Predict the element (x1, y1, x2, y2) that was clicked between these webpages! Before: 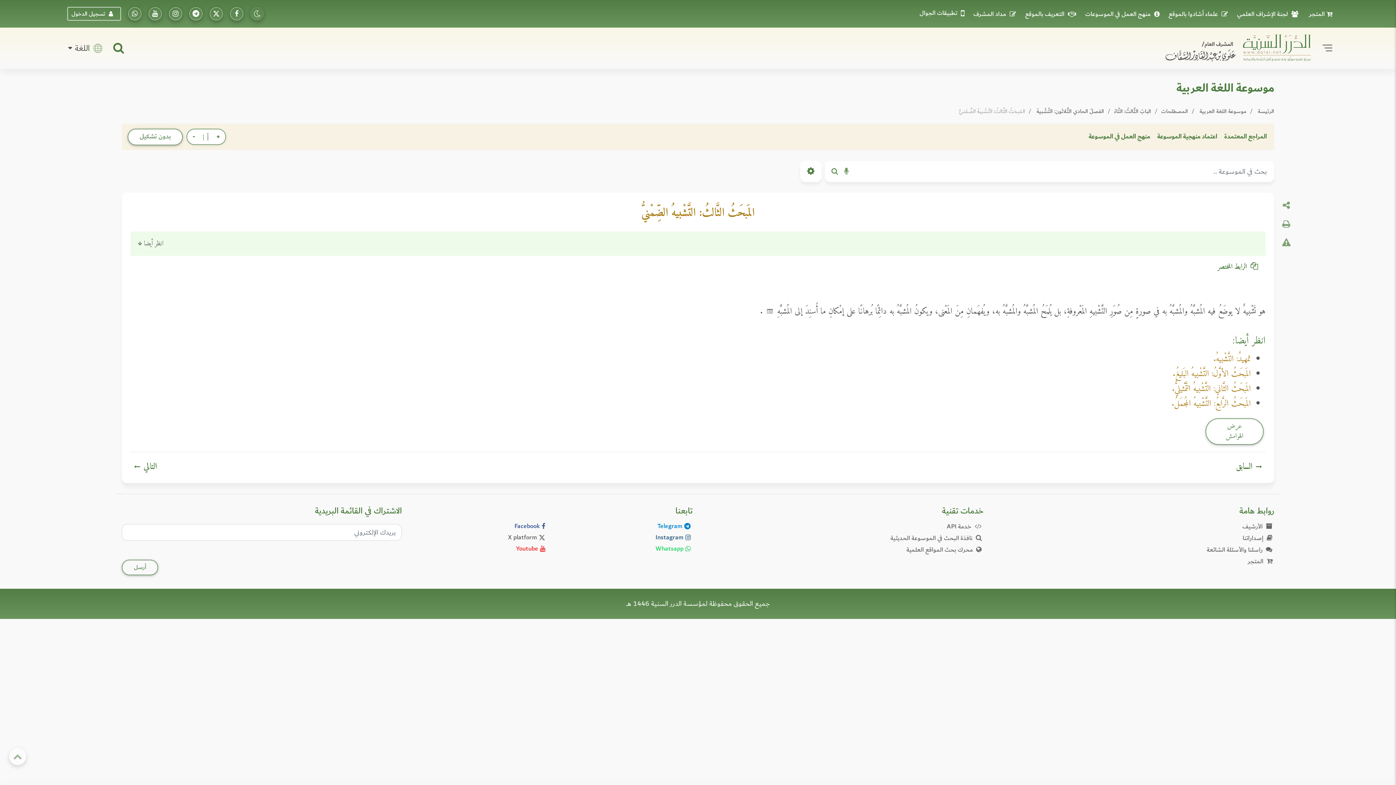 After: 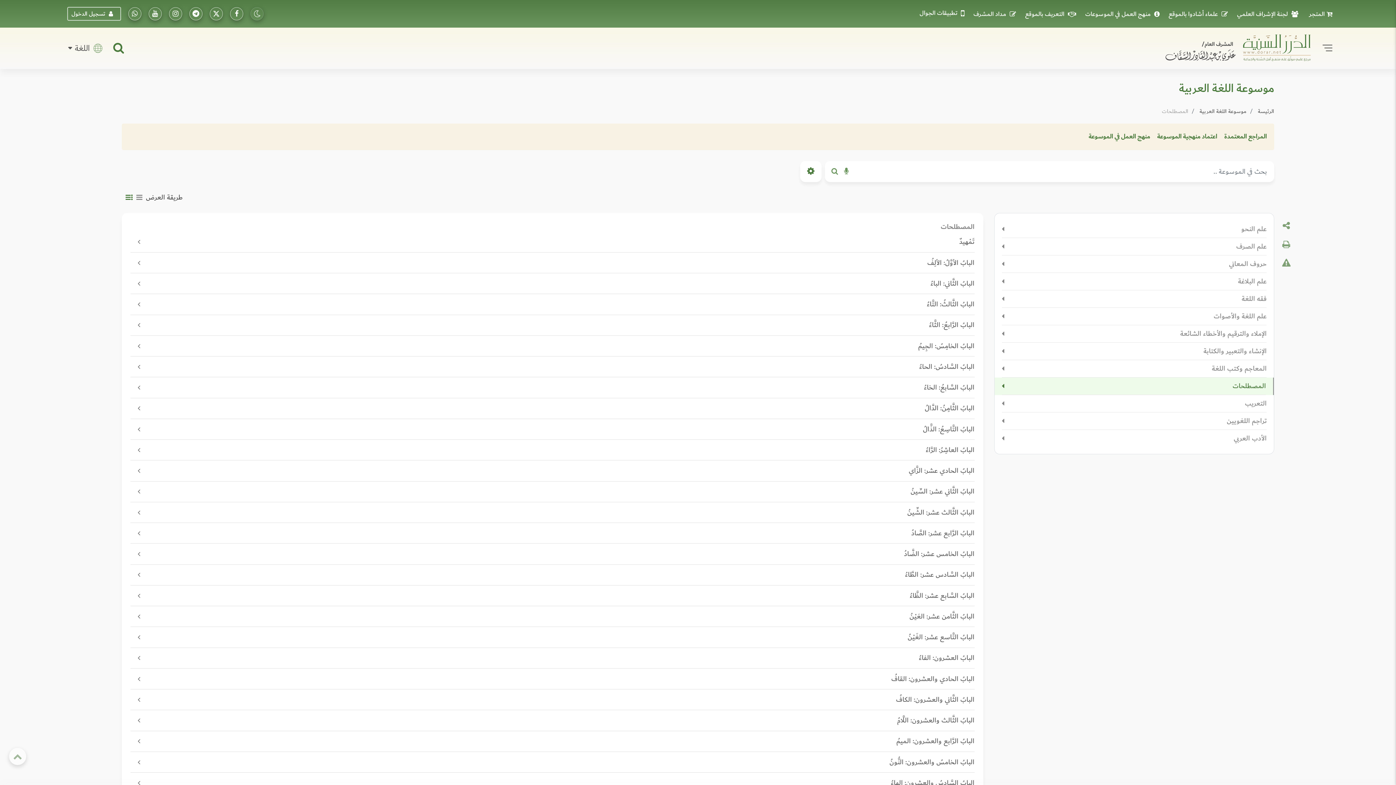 Action: label: المصطلحات bbox: (1161, 106, 1188, 115)